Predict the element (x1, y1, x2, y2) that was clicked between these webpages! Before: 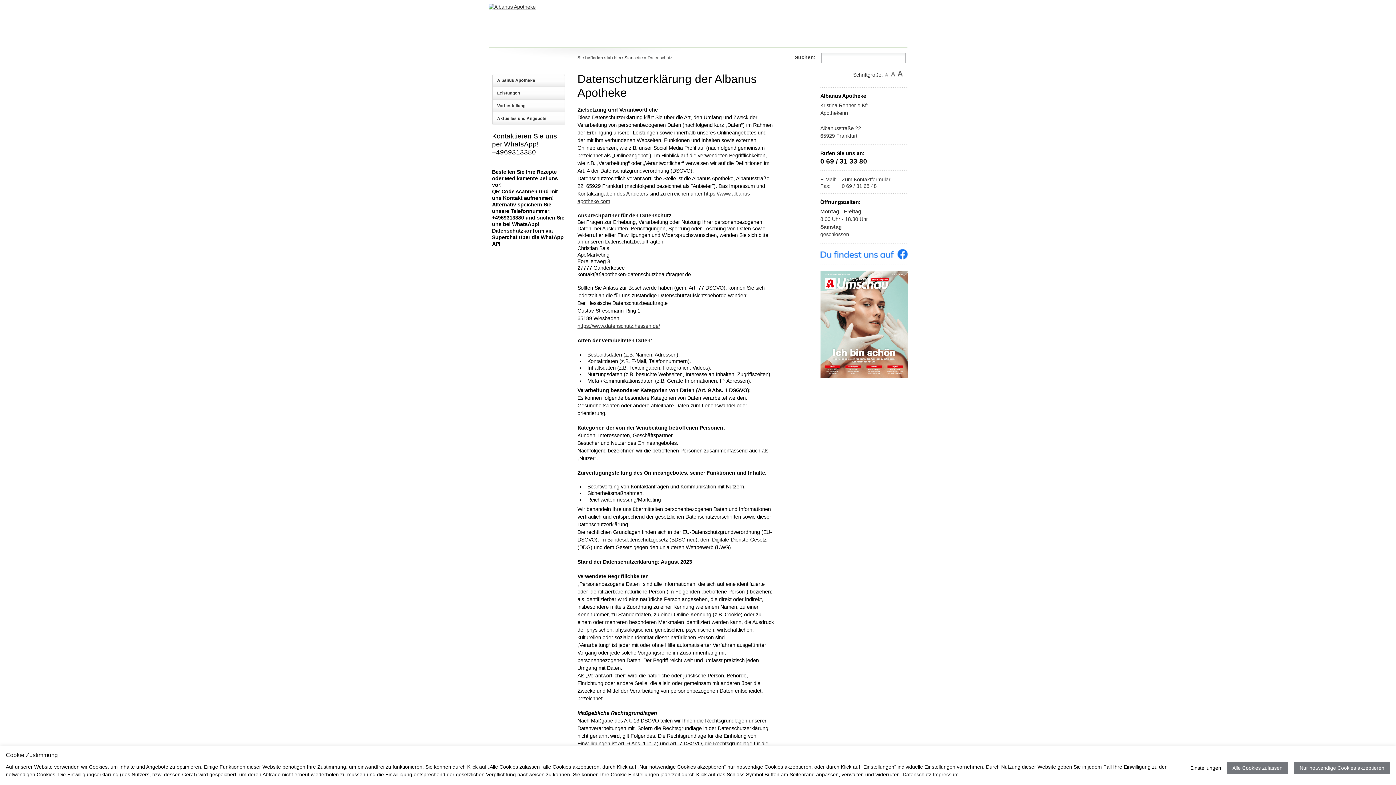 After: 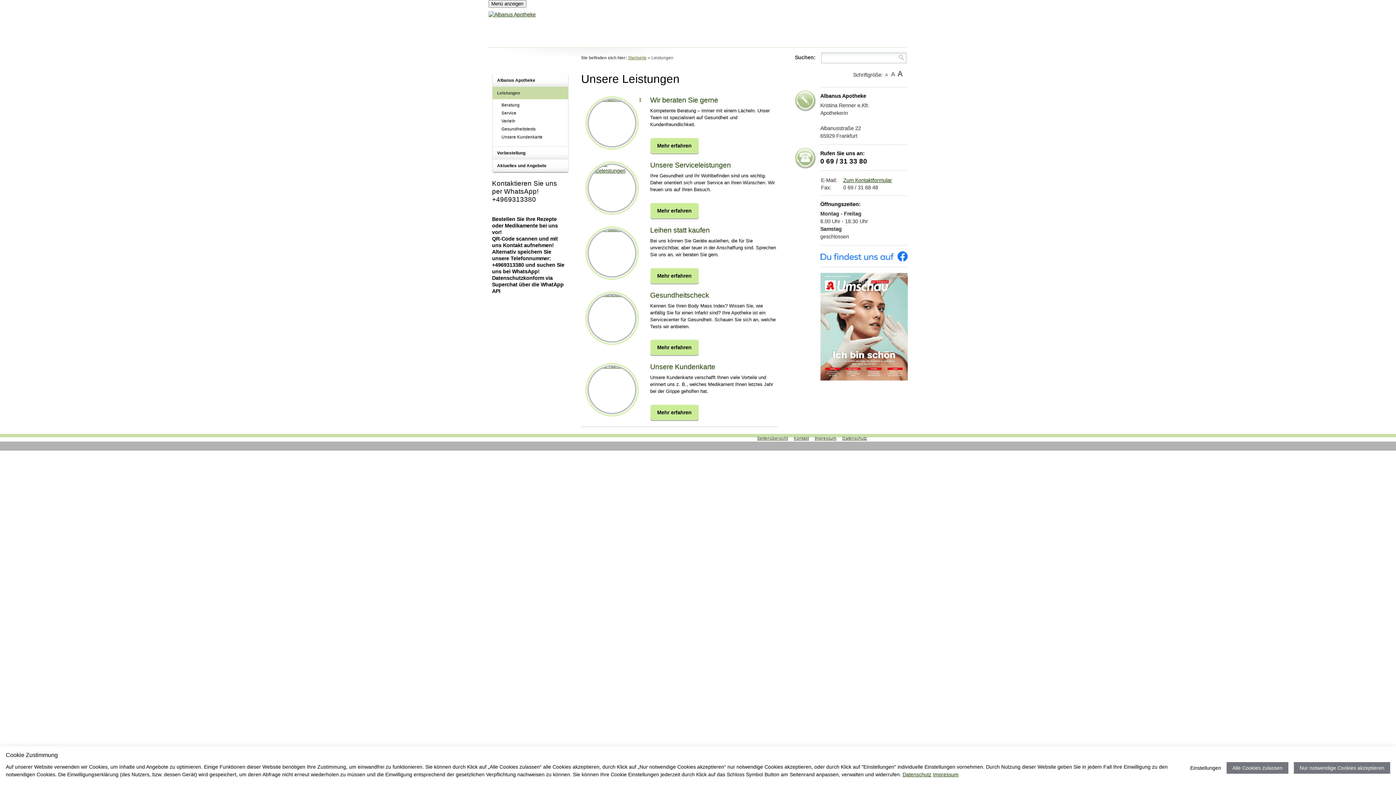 Action: label: Leistungen bbox: (492, 86, 564, 99)